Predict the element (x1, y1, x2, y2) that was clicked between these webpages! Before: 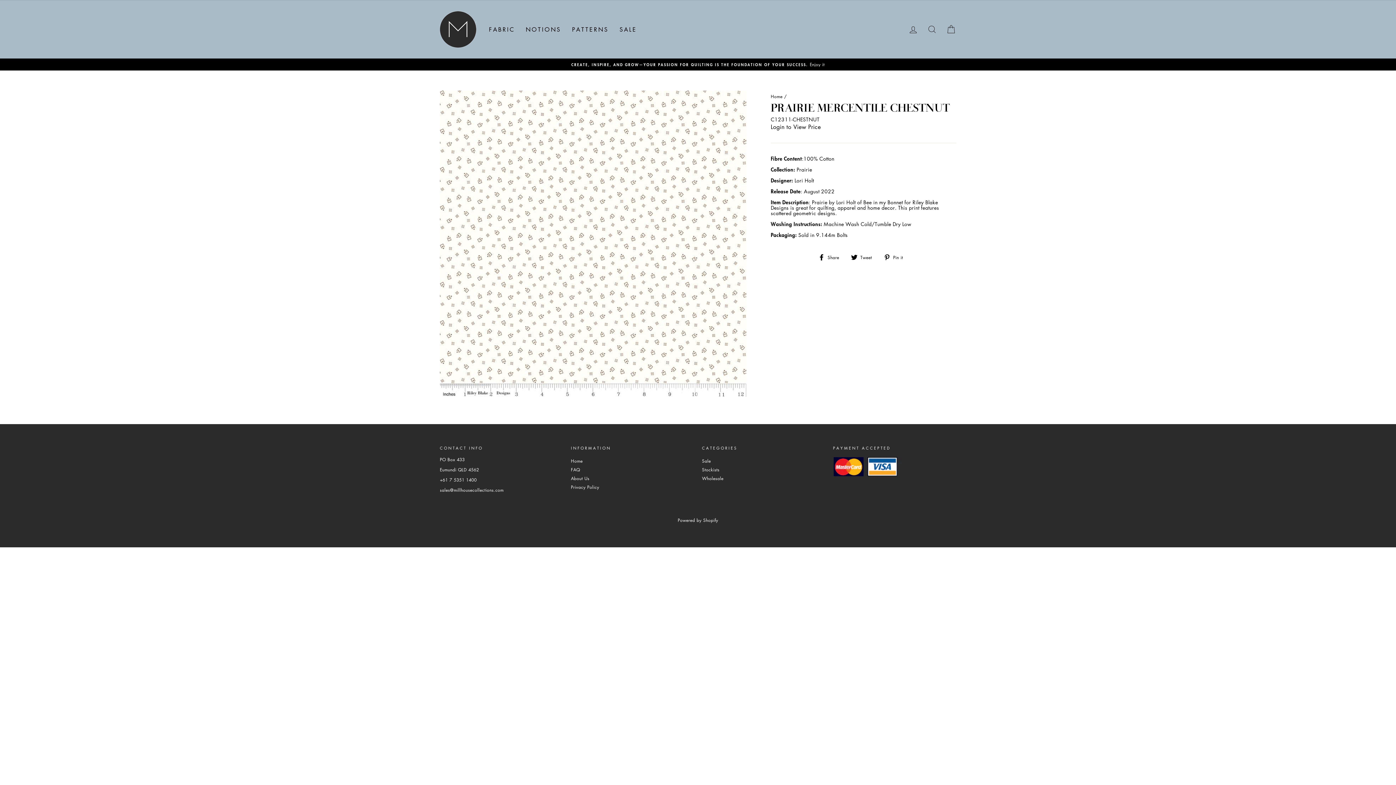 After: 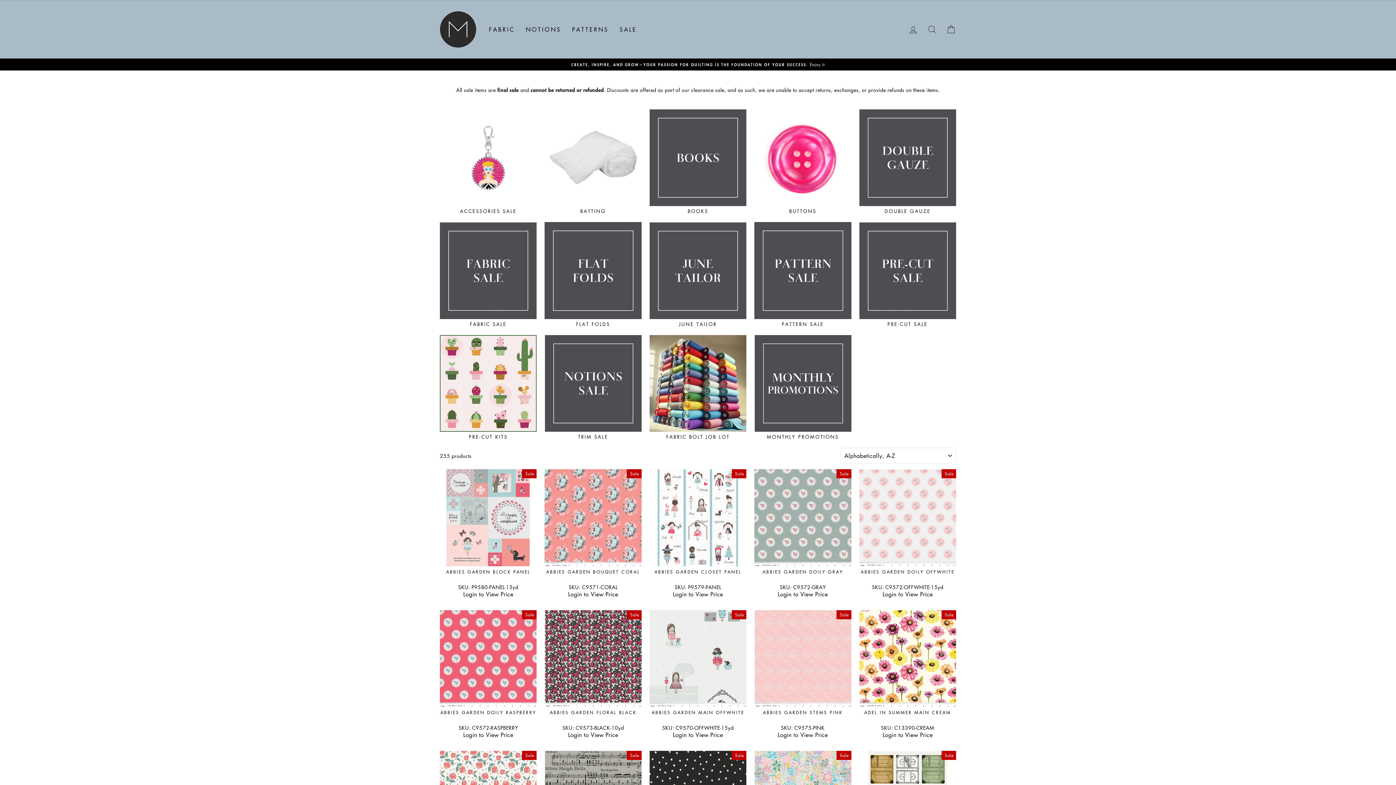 Action: bbox: (614, 23, 642, 35) label: SALE